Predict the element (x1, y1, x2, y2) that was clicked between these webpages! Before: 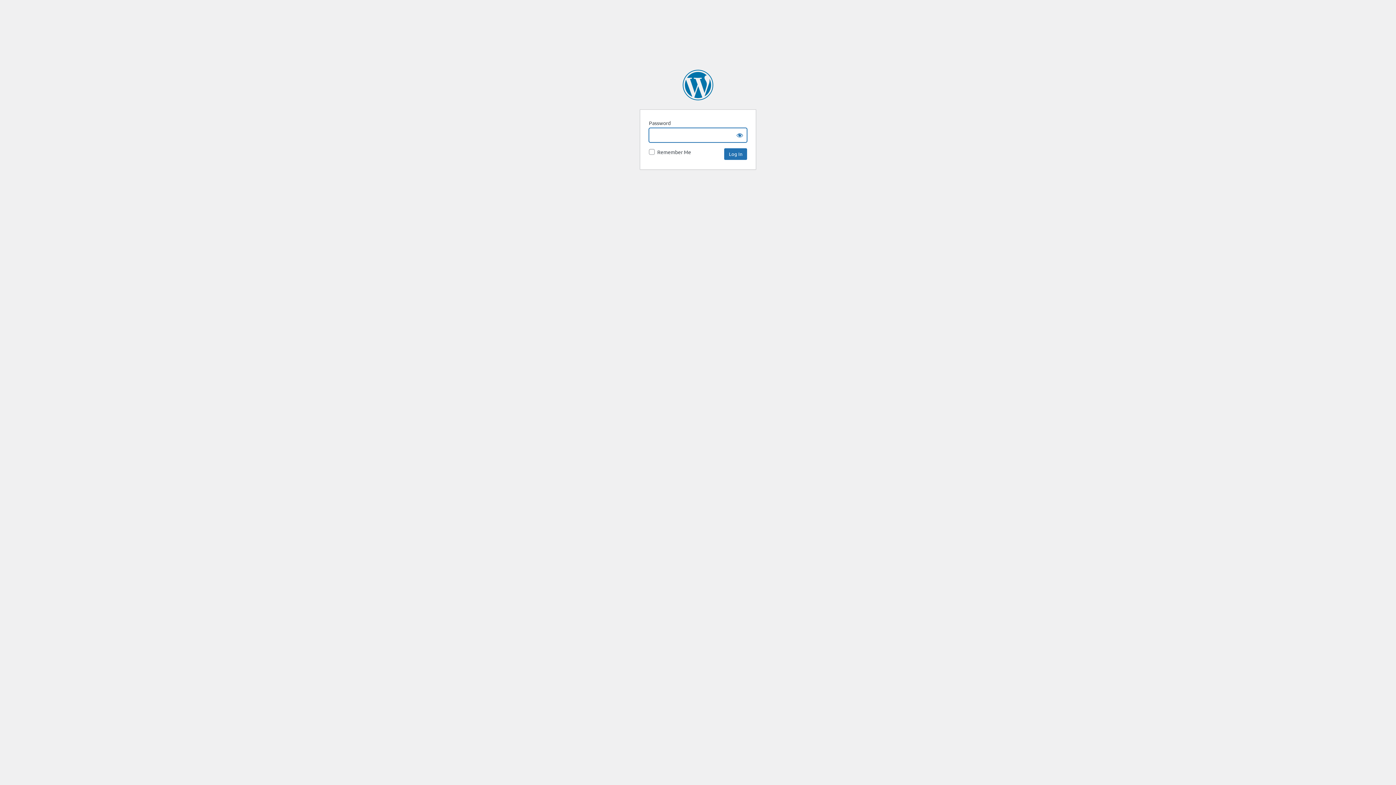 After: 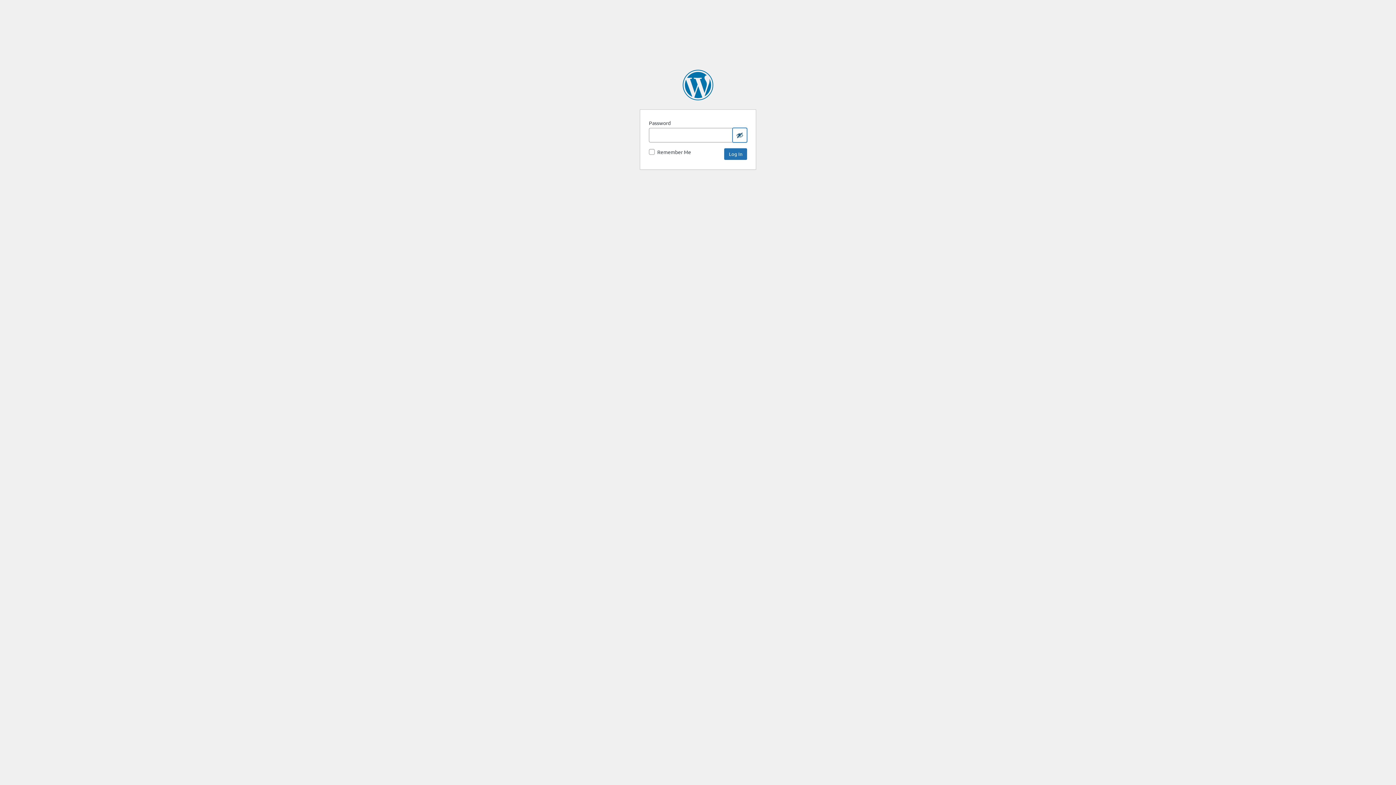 Action: label: Show password bbox: (732, 128, 747, 142)